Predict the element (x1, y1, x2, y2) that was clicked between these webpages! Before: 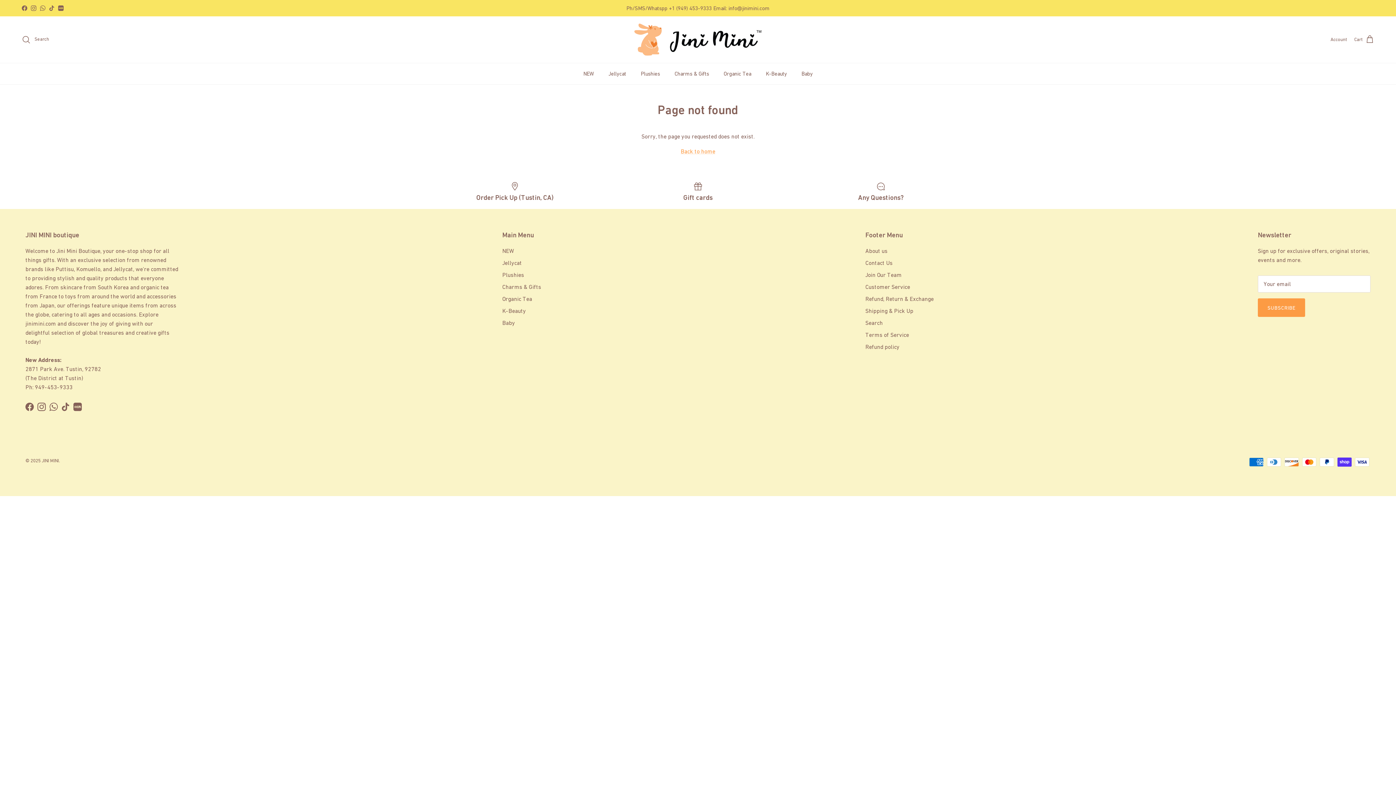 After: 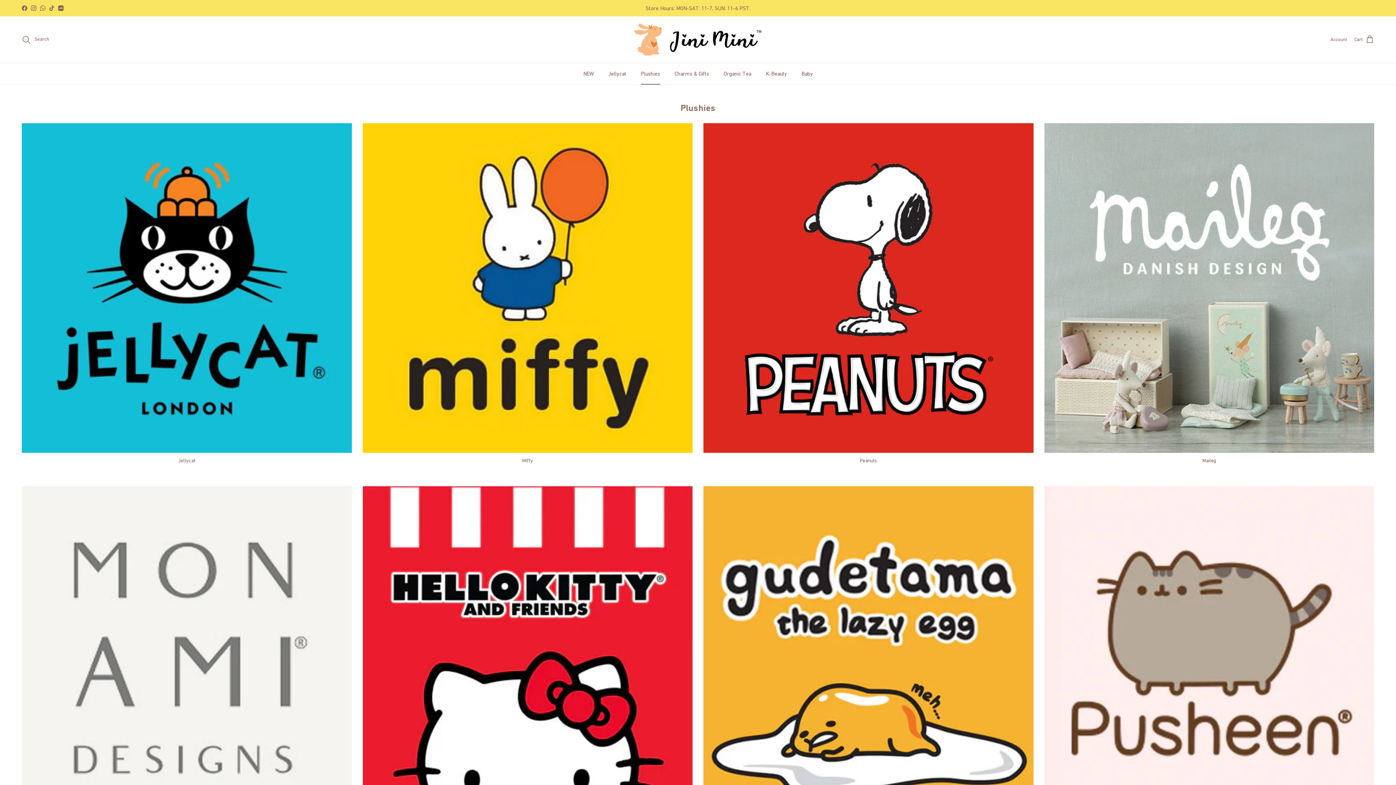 Action: bbox: (634, 63, 666, 84) label: Plushies